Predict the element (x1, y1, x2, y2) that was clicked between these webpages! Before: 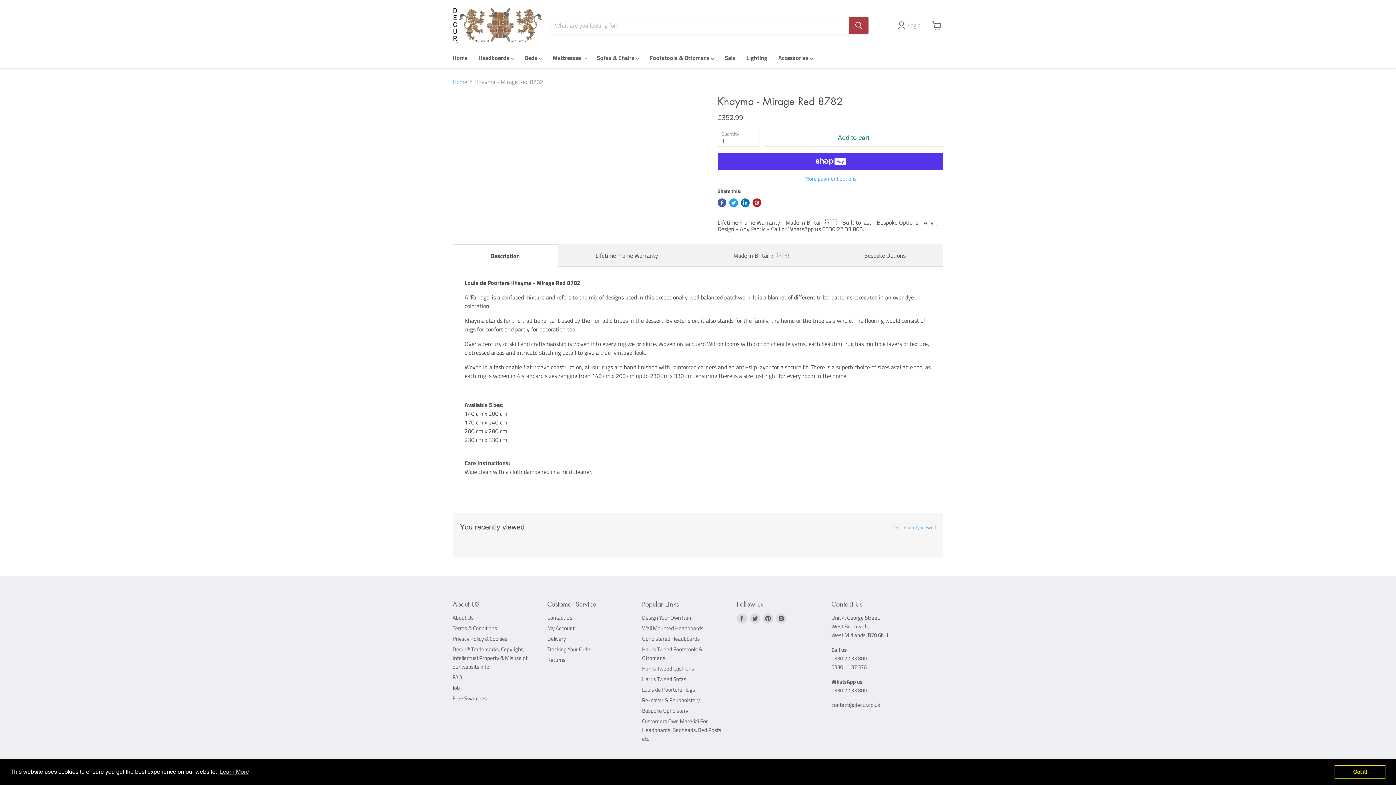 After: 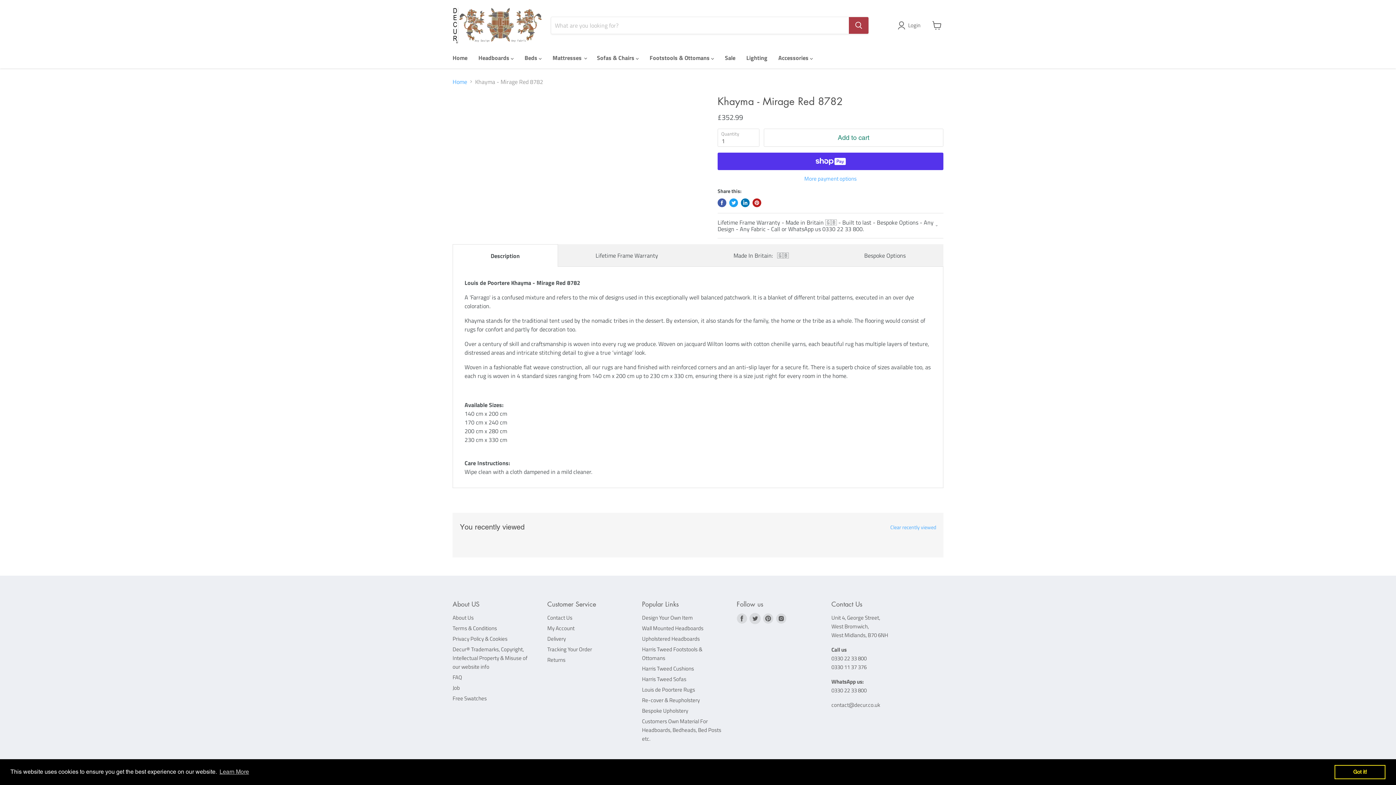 Action: label: Find us on Twitter bbox: (750, 613, 760, 624)